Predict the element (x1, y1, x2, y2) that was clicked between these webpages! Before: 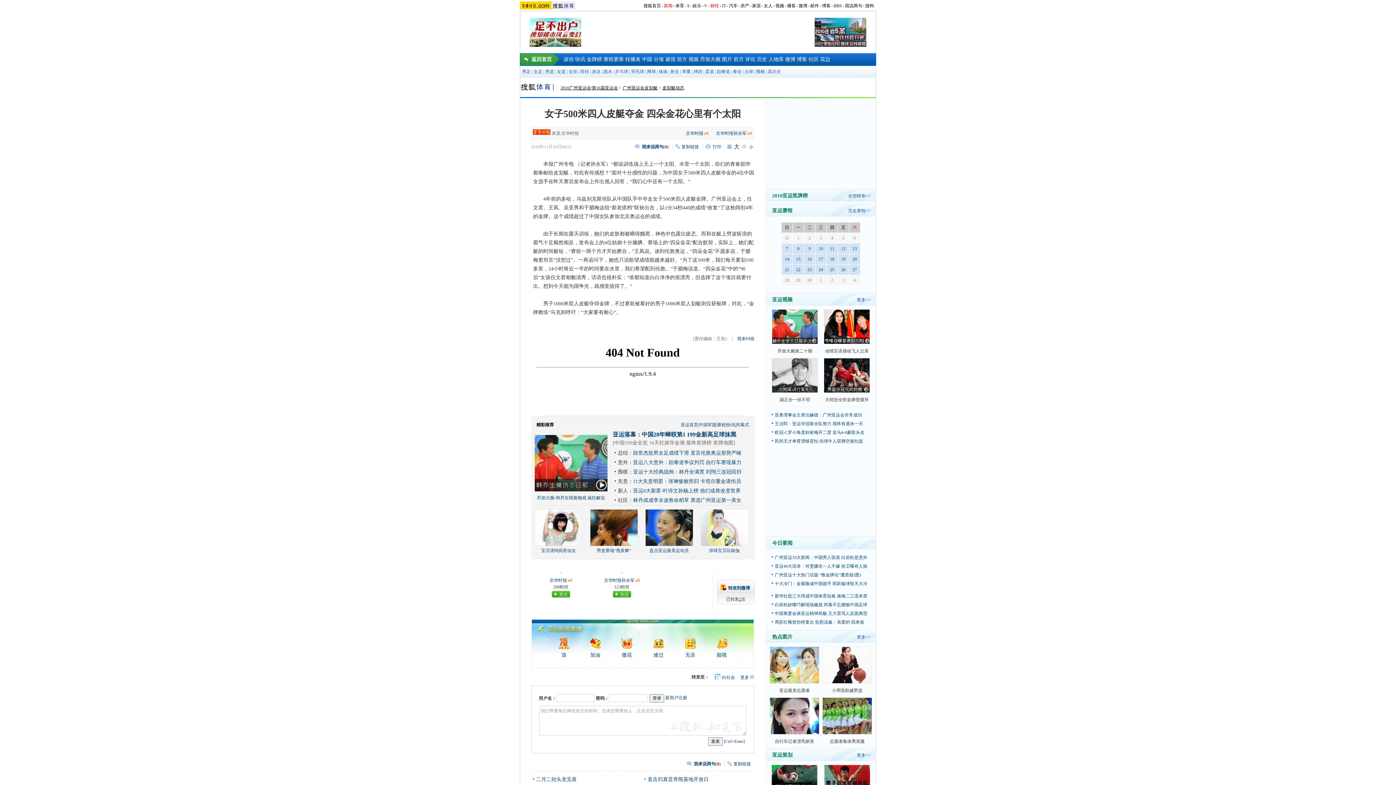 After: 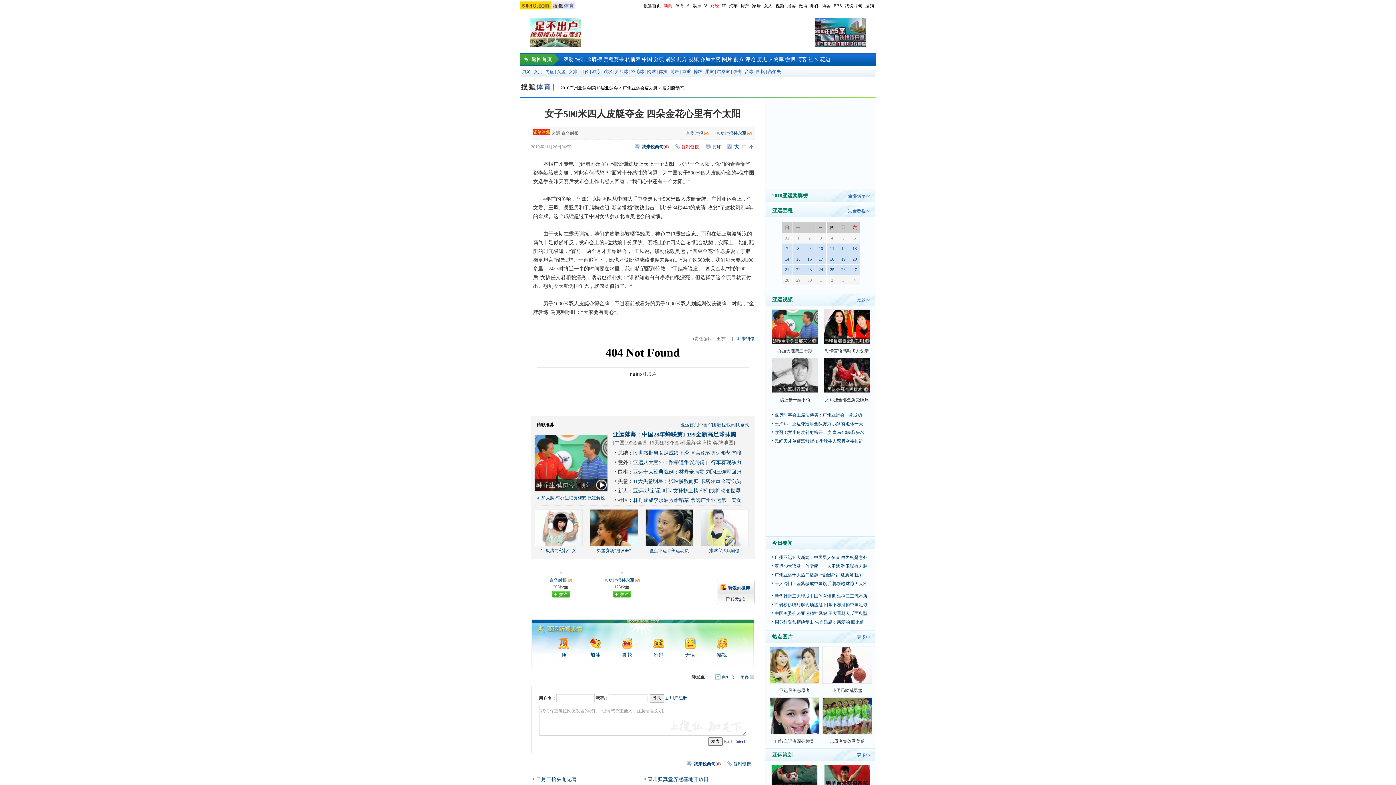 Action: label: 复制链接 bbox: (681, 144, 699, 149)